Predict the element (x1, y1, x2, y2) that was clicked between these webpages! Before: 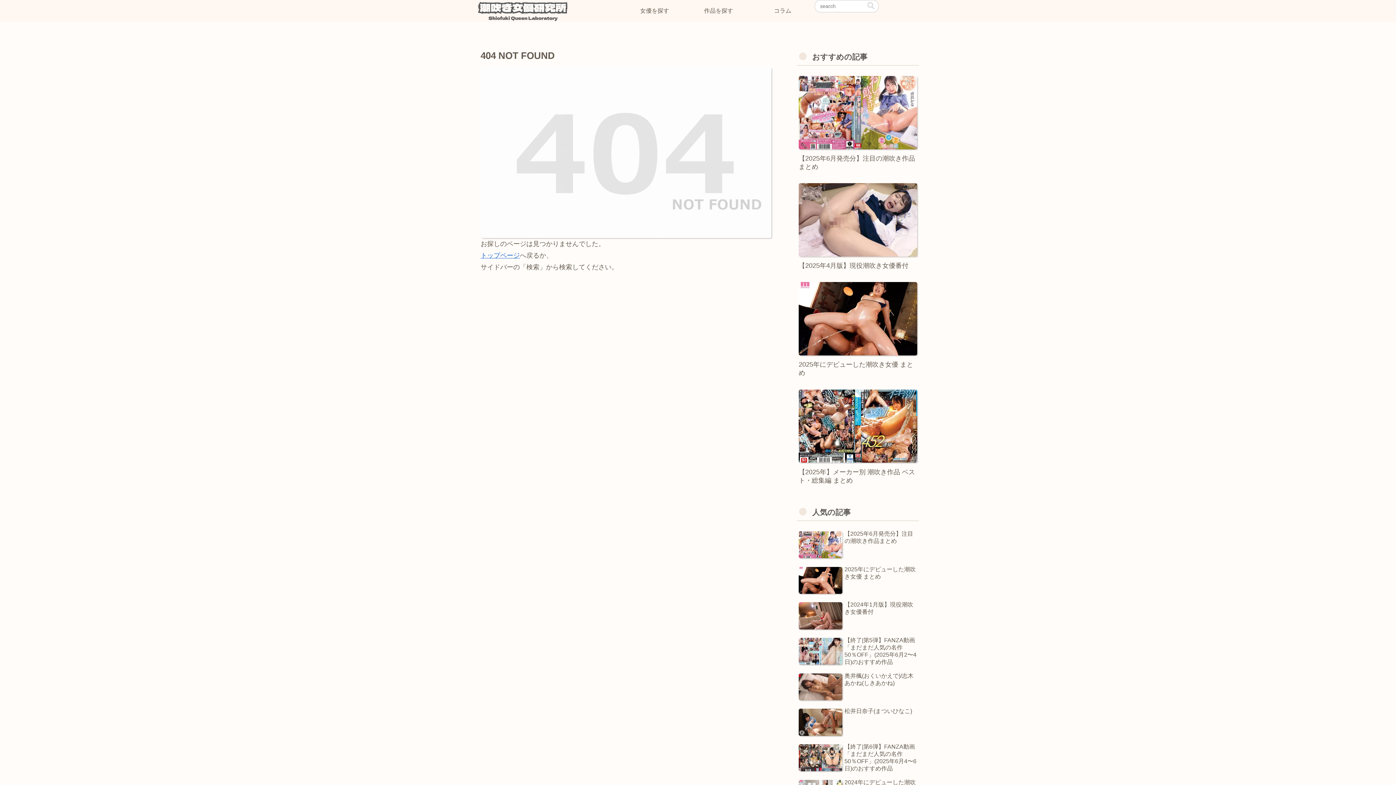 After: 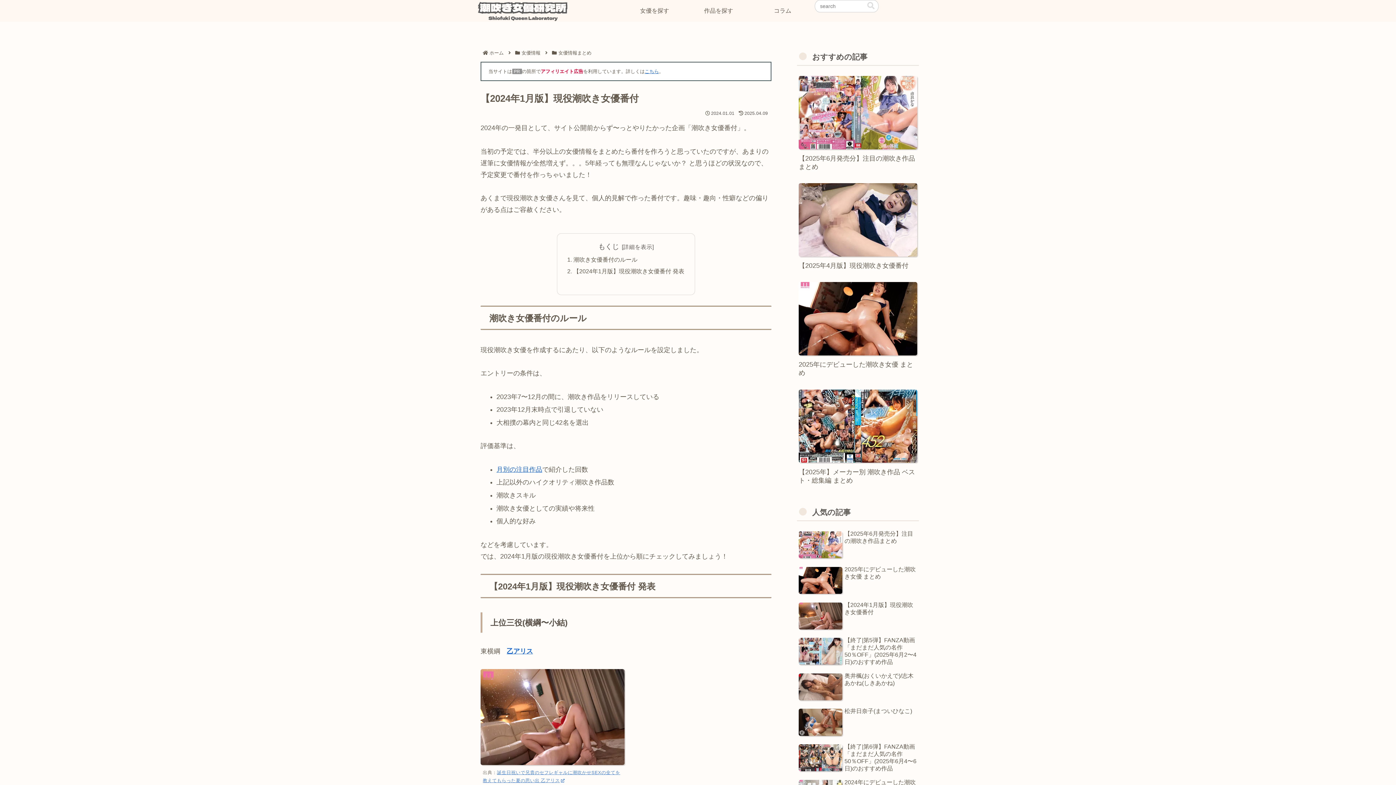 Action: label: 【2024年1月版】現役潮吹き女優番付 bbox: (797, 599, 919, 633)